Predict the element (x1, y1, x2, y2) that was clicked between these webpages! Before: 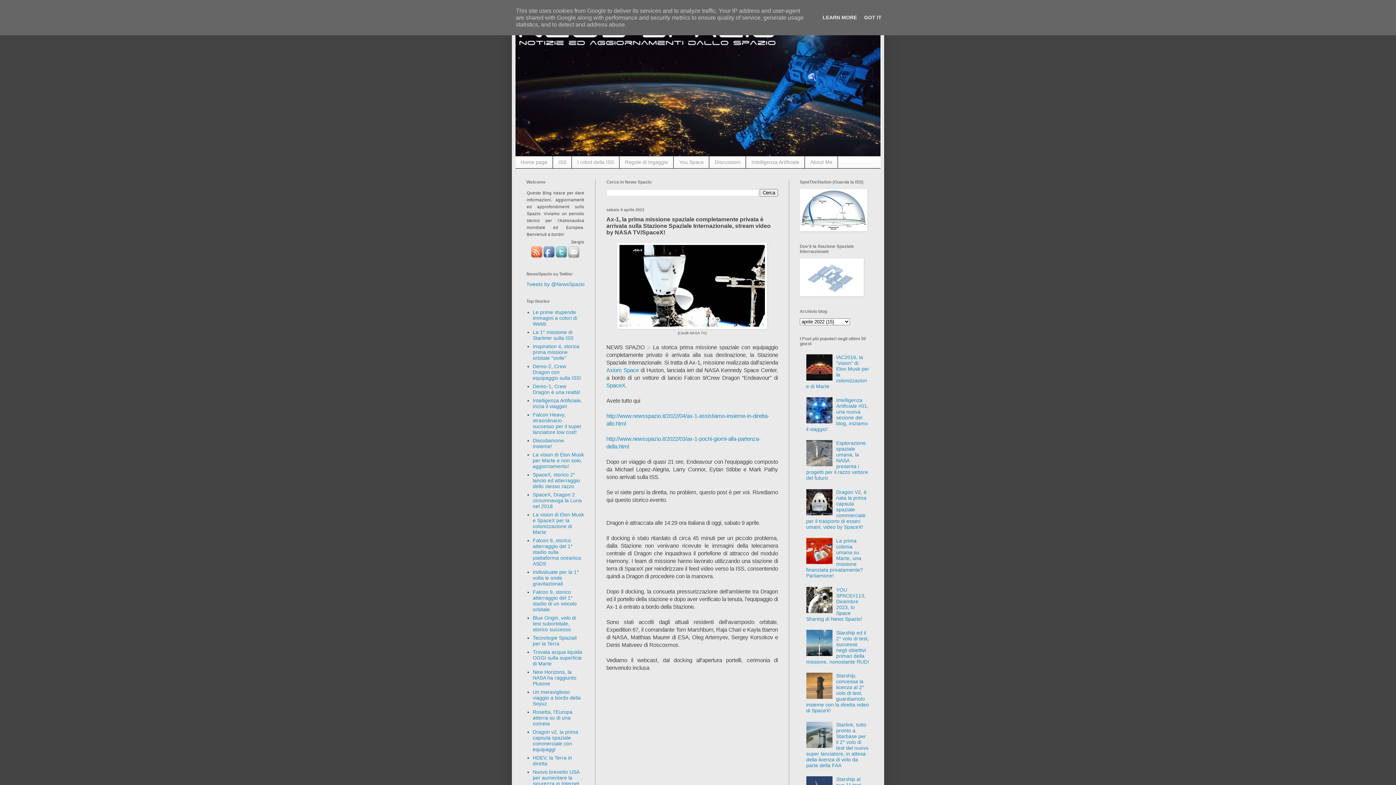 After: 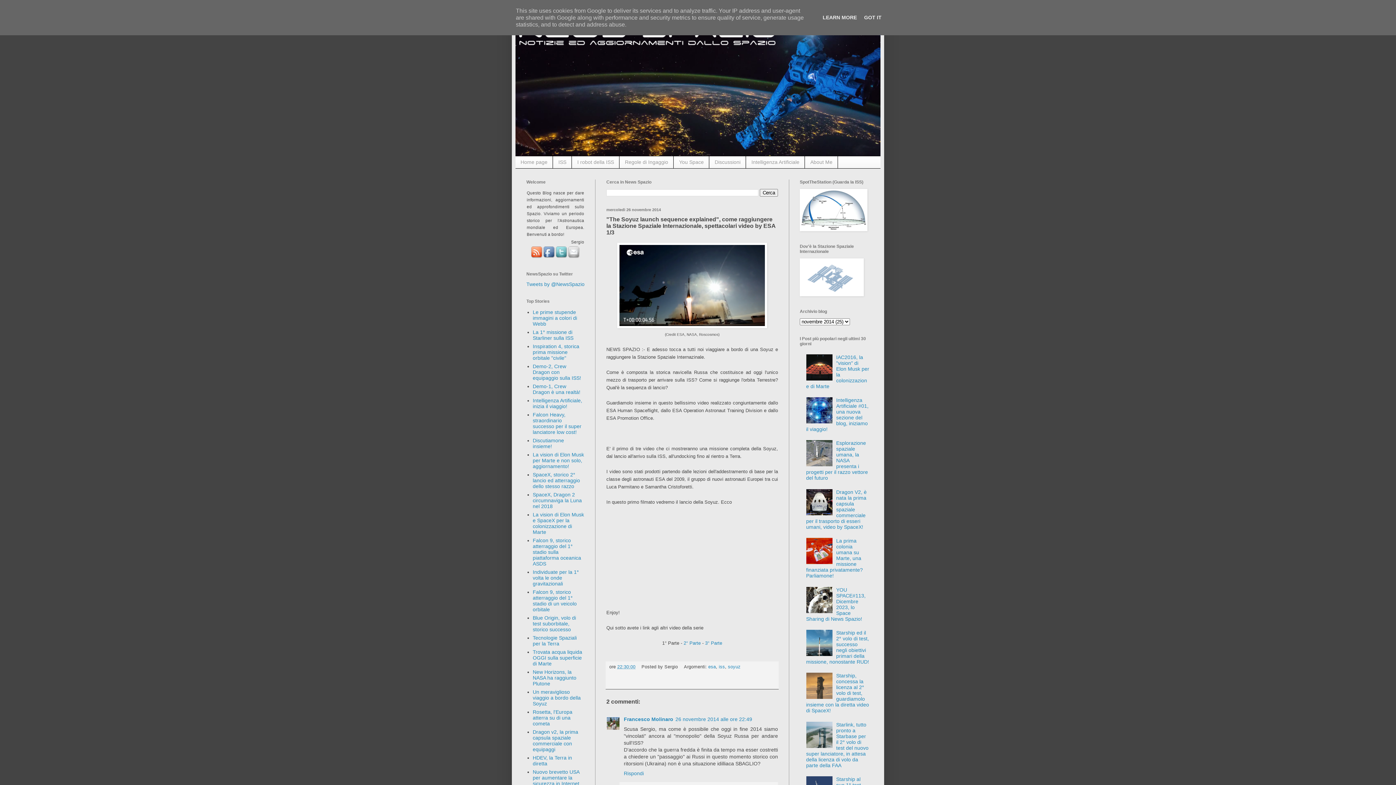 Action: label: Un meraviglioso viaggio a bordo della Soyuz bbox: (532, 689, 580, 707)